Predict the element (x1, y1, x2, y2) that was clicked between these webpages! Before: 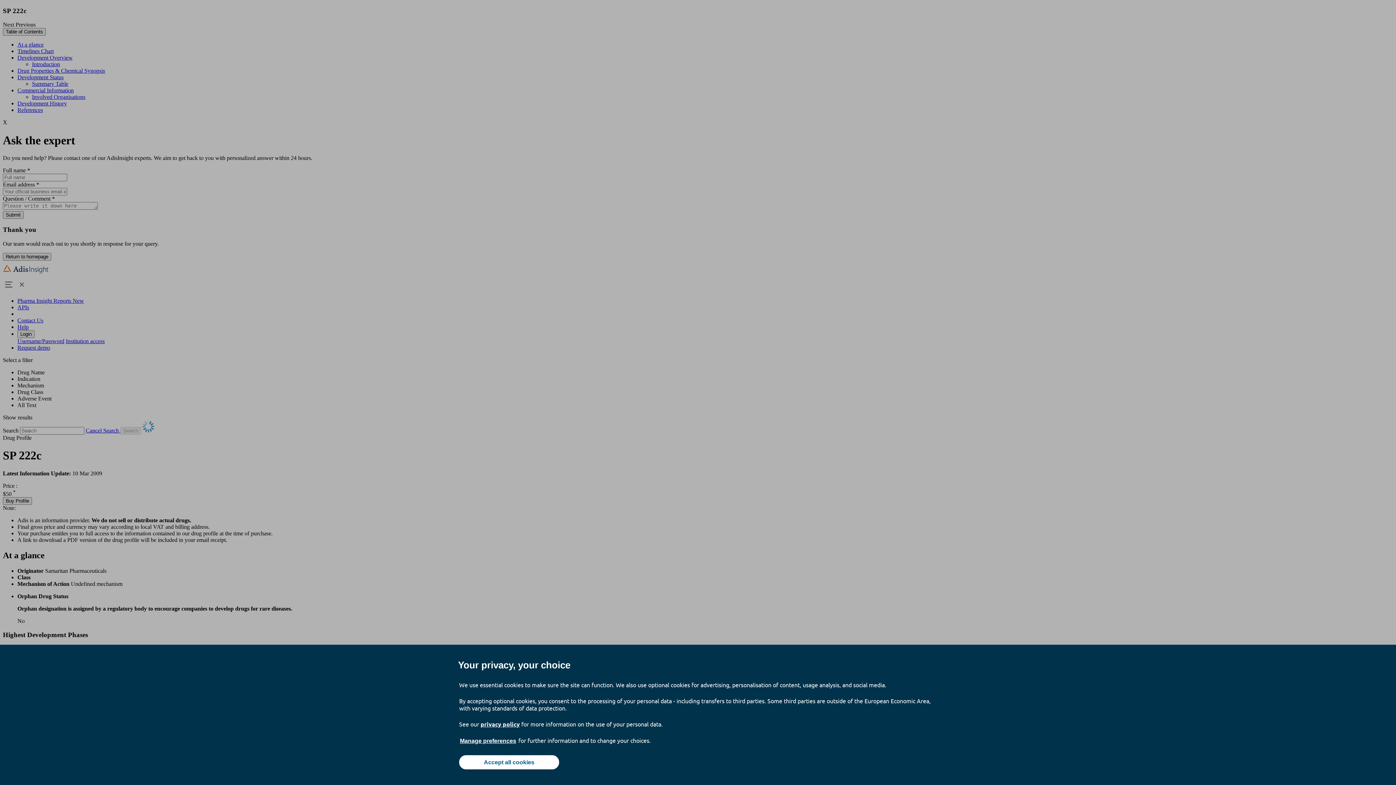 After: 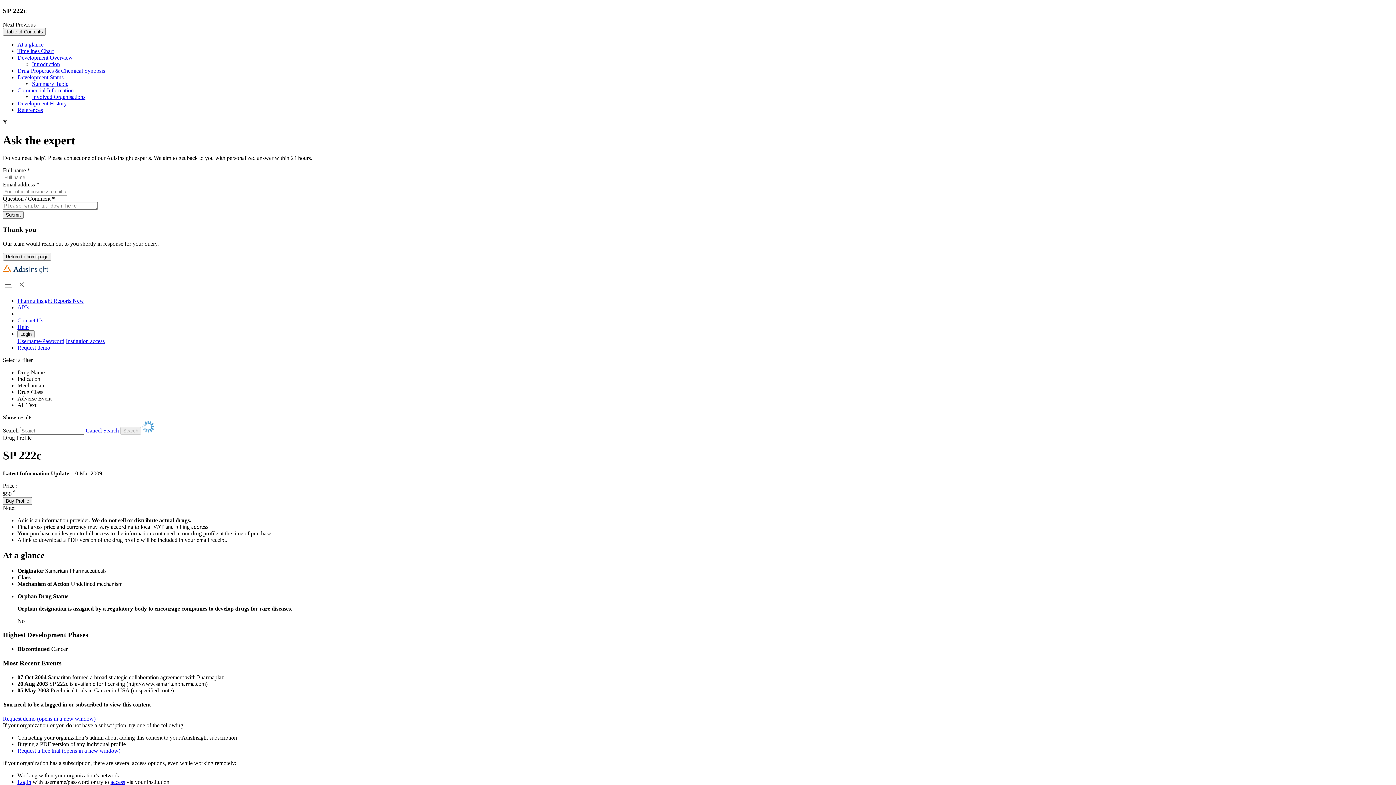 Action: bbox: (459, 755, 559, 769) label: Accept all cookies